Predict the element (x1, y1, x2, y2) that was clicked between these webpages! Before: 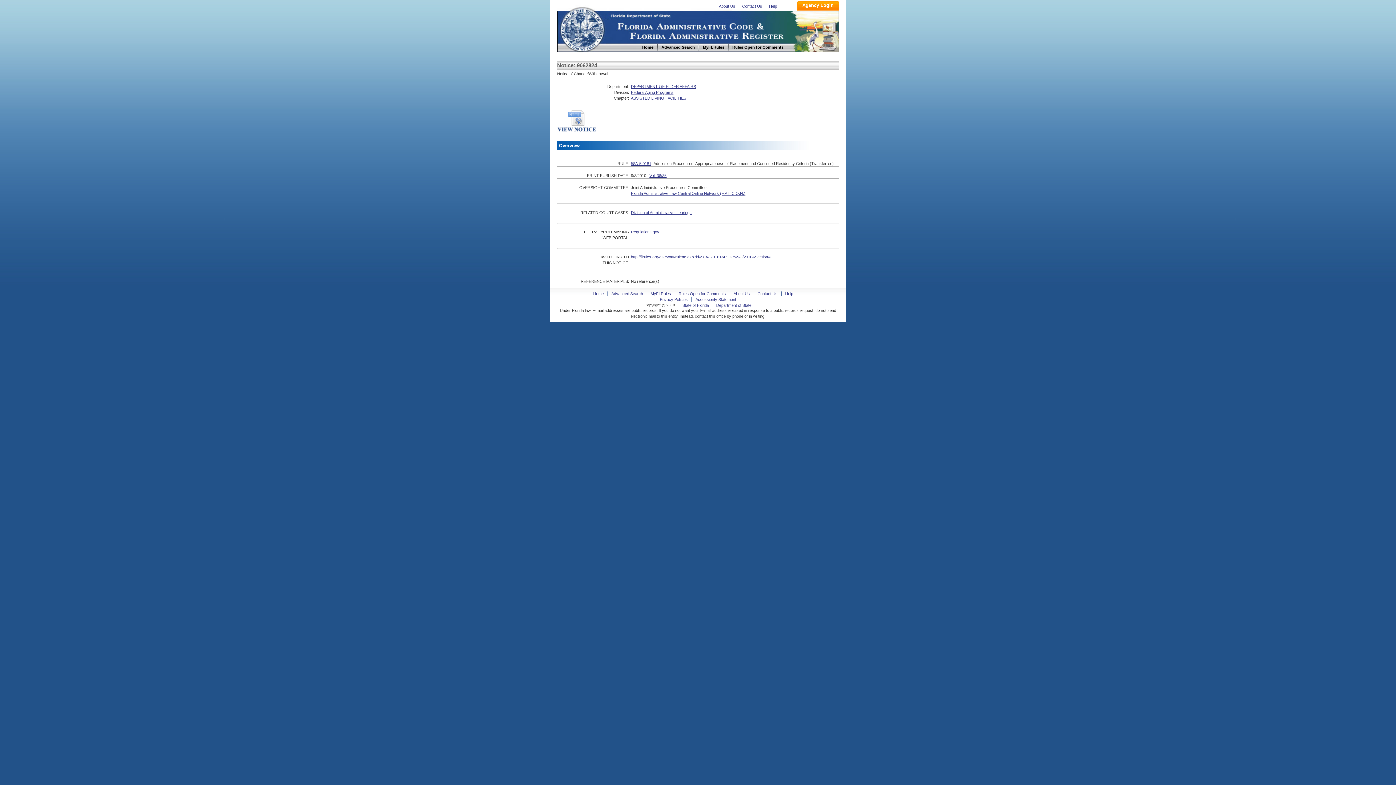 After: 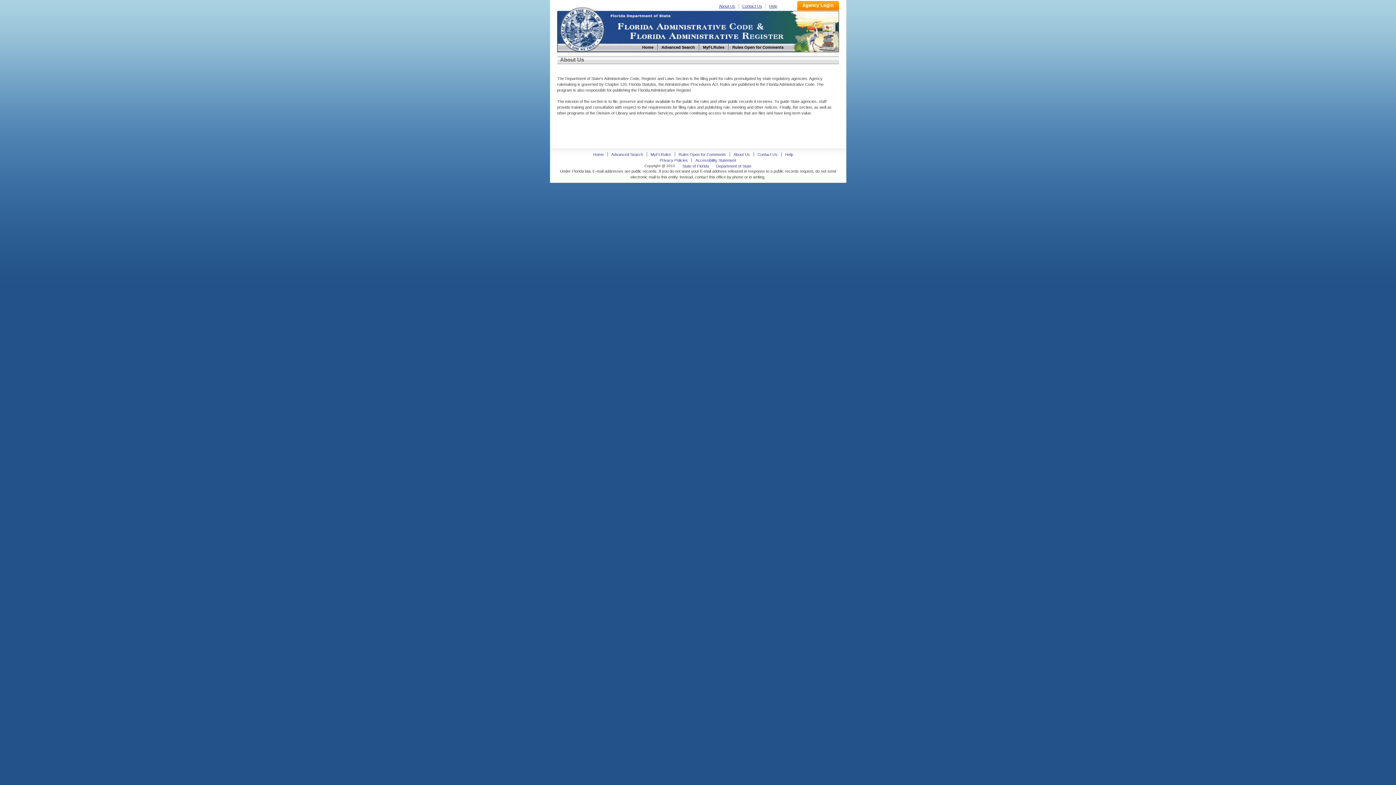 Action: bbox: (719, 4, 735, 8) label: About Us